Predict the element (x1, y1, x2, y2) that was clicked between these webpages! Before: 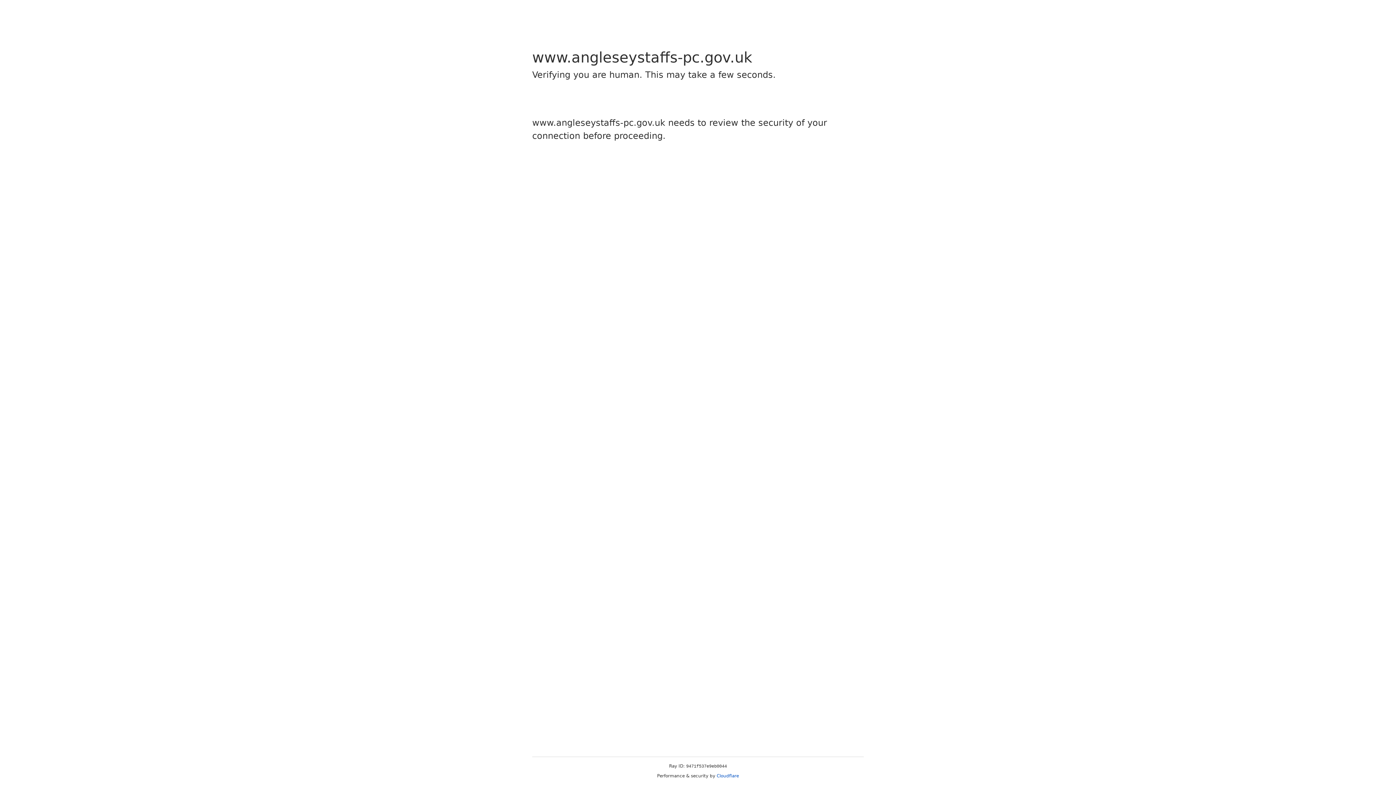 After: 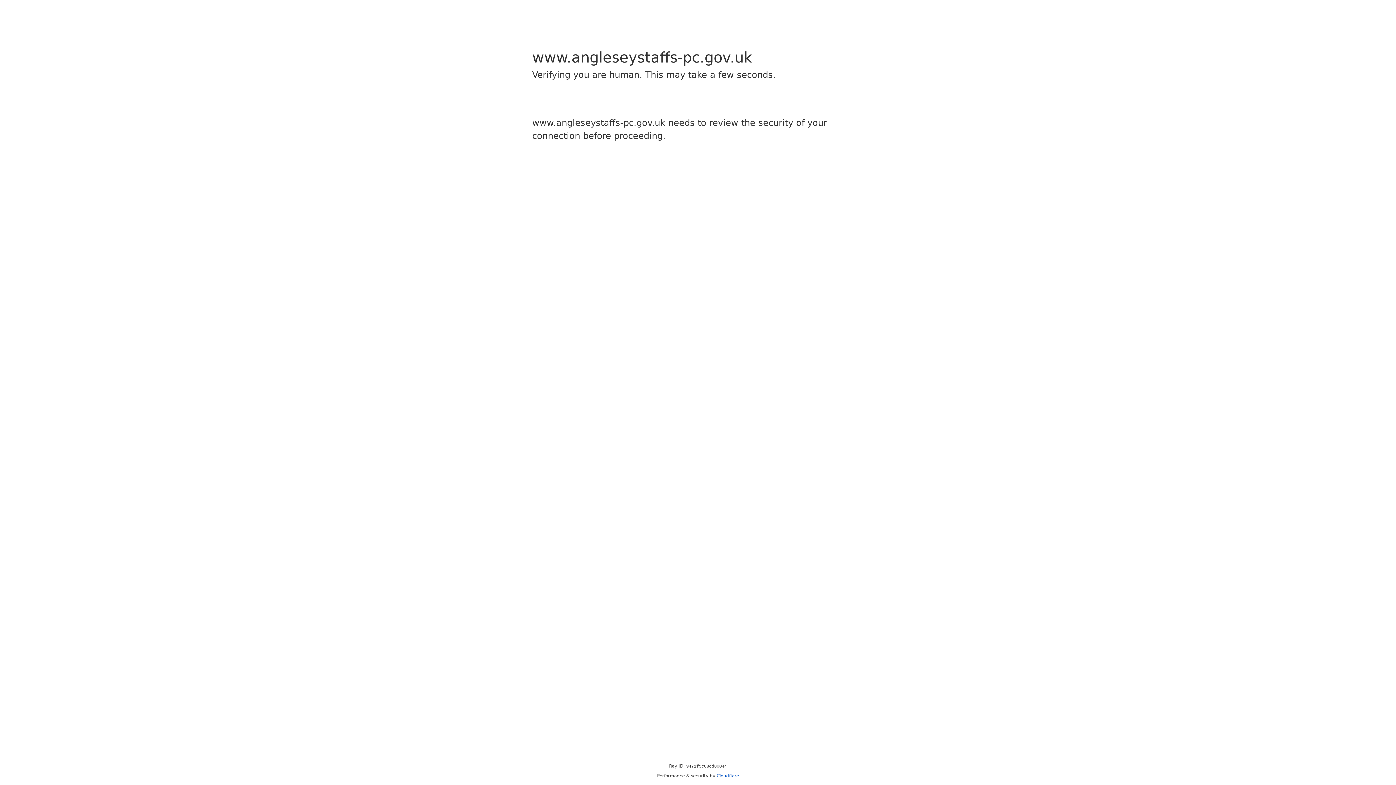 Action: bbox: (716, 773, 739, 778) label: Cloudflare